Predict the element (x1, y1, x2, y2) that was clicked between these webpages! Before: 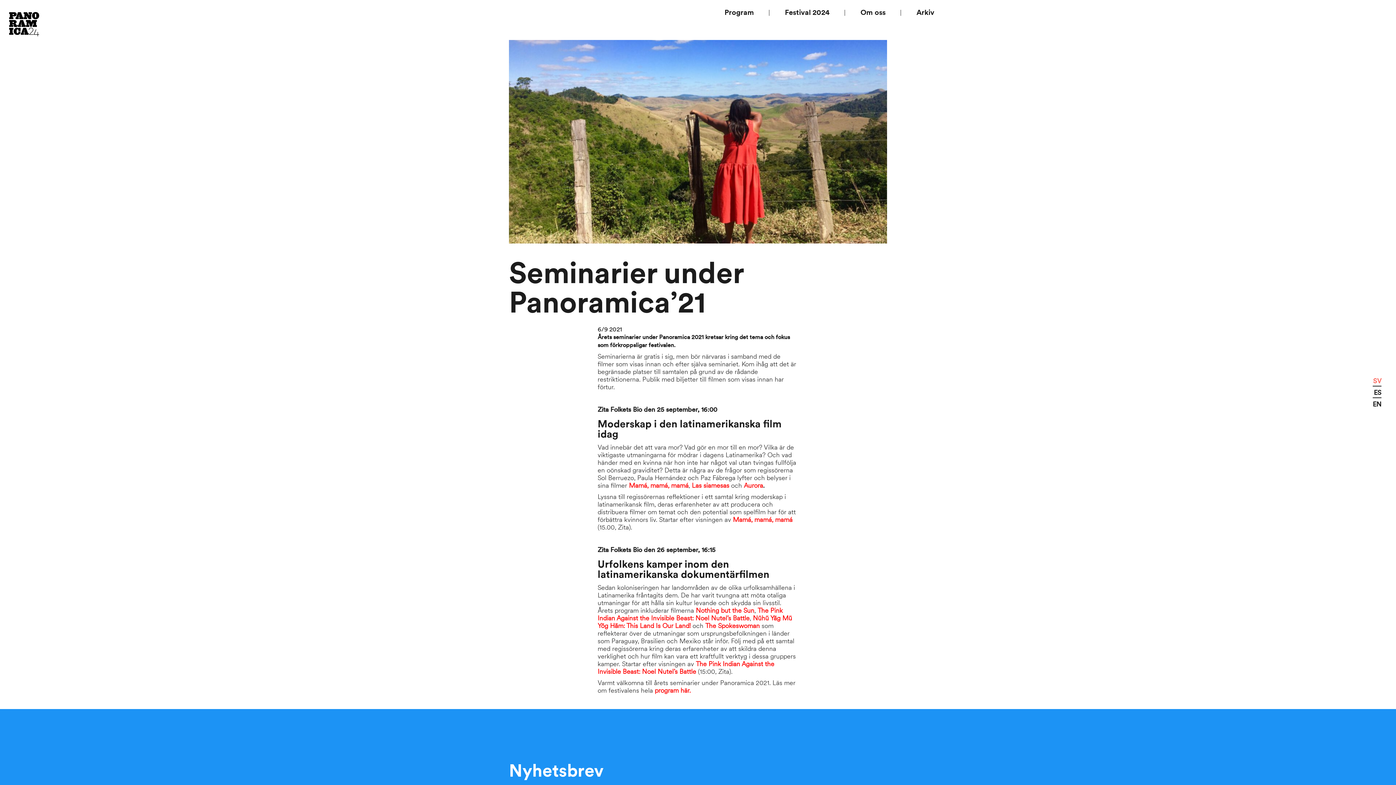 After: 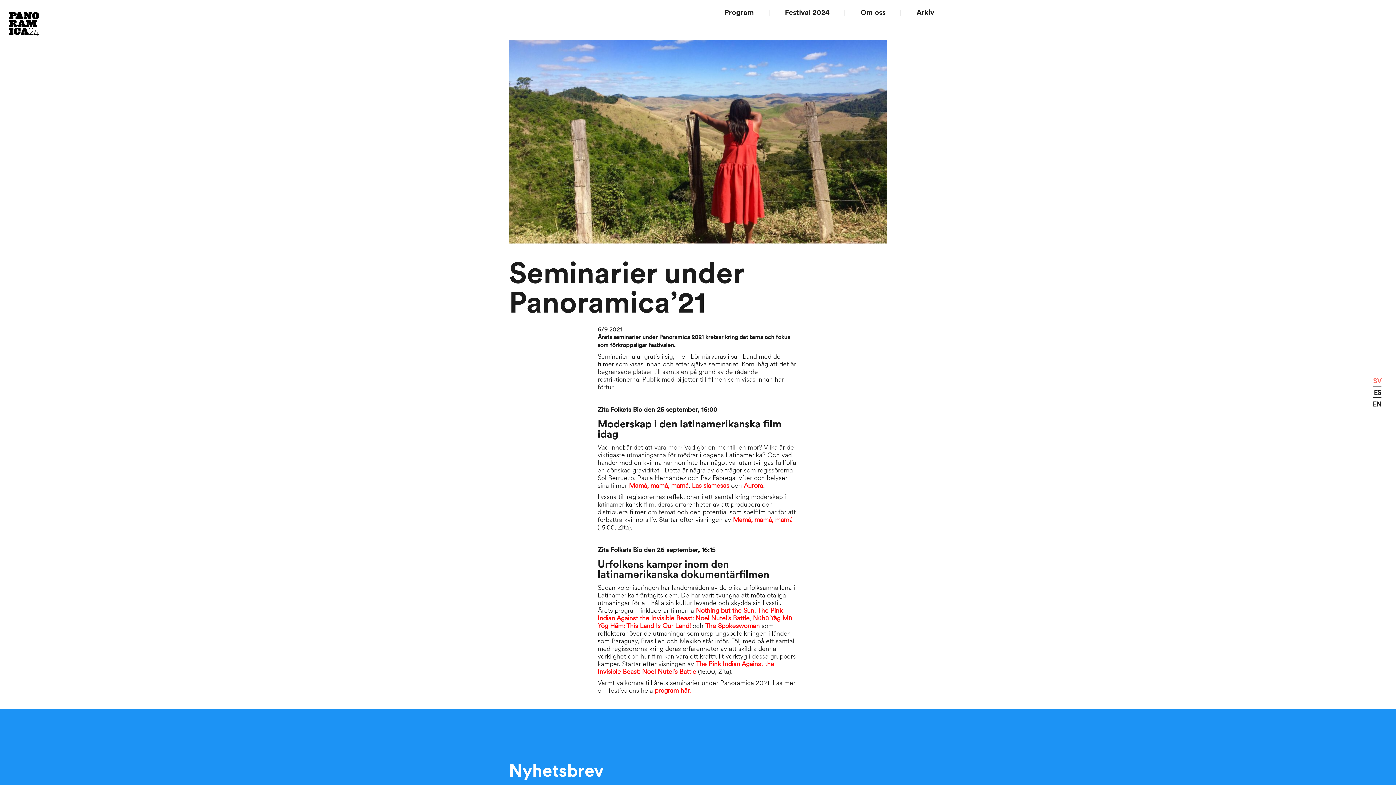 Action: bbox: (1373, 376, 1381, 386) label: SV